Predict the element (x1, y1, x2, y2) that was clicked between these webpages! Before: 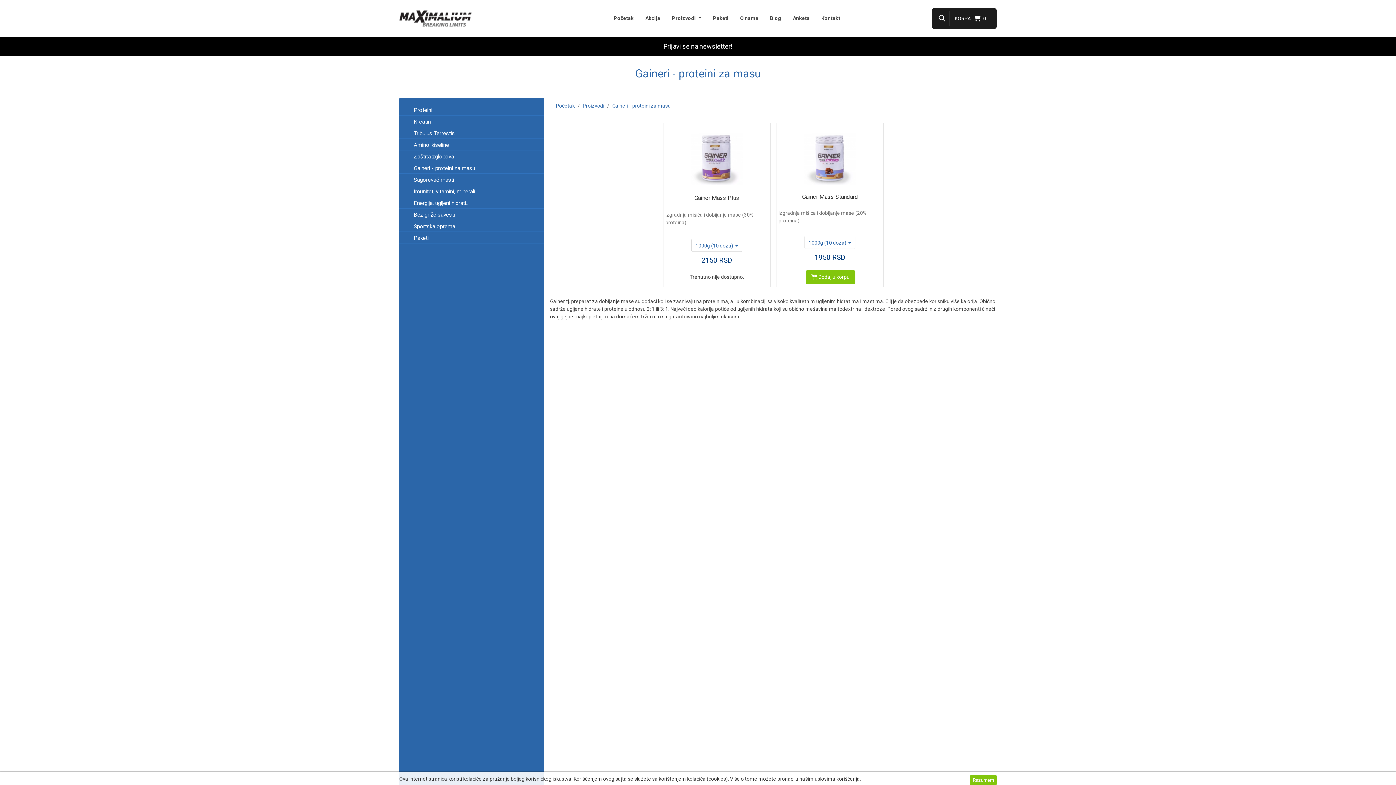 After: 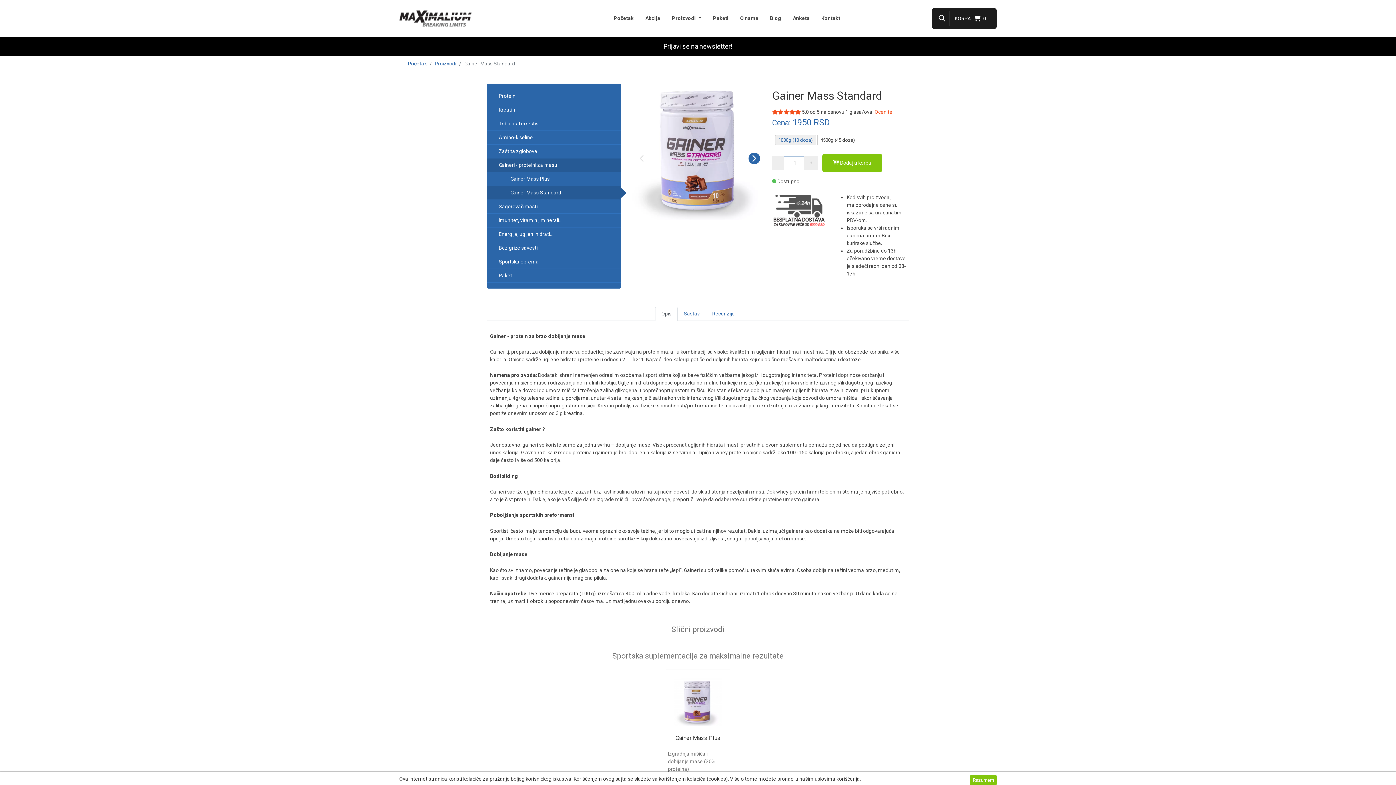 Action: label: Gainer Mass Standard bbox: (800, 193, 860, 200)